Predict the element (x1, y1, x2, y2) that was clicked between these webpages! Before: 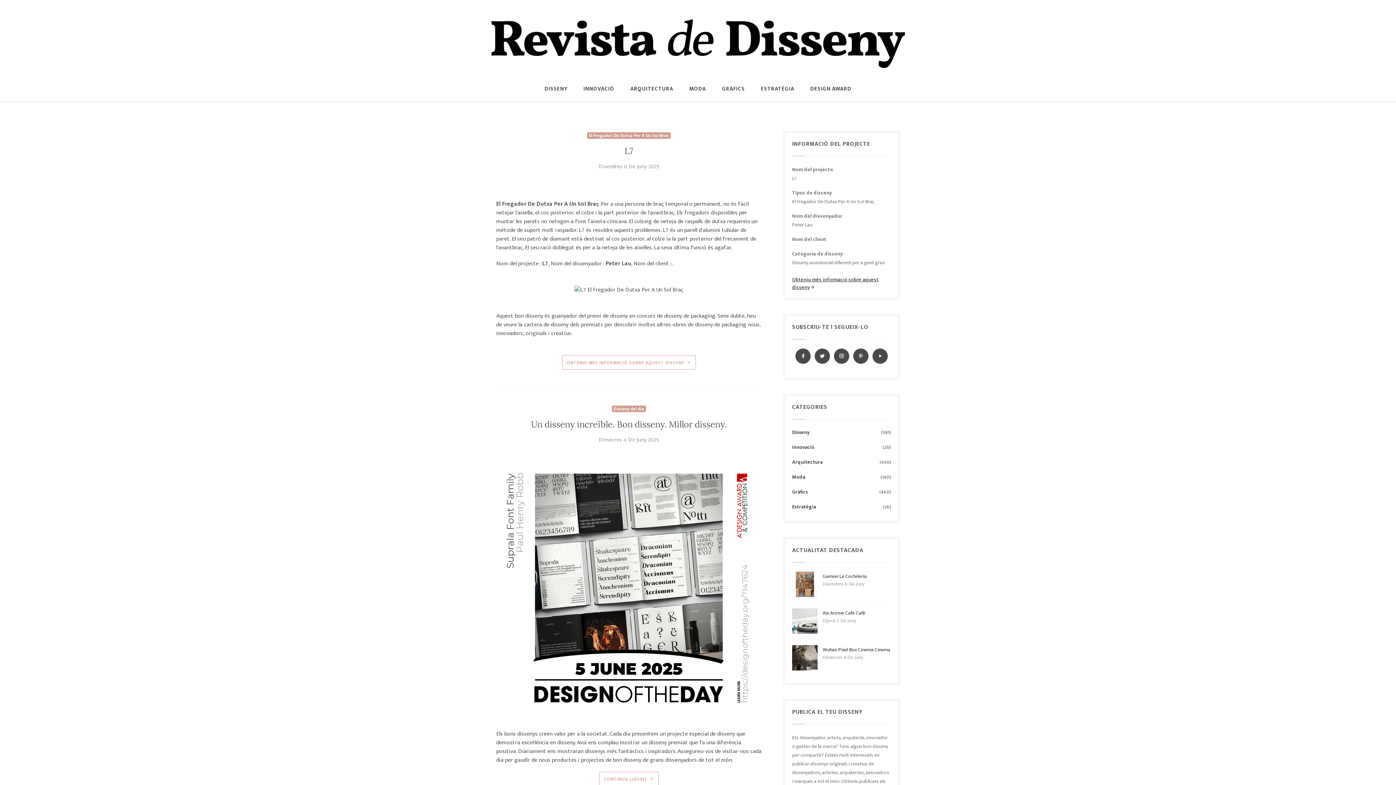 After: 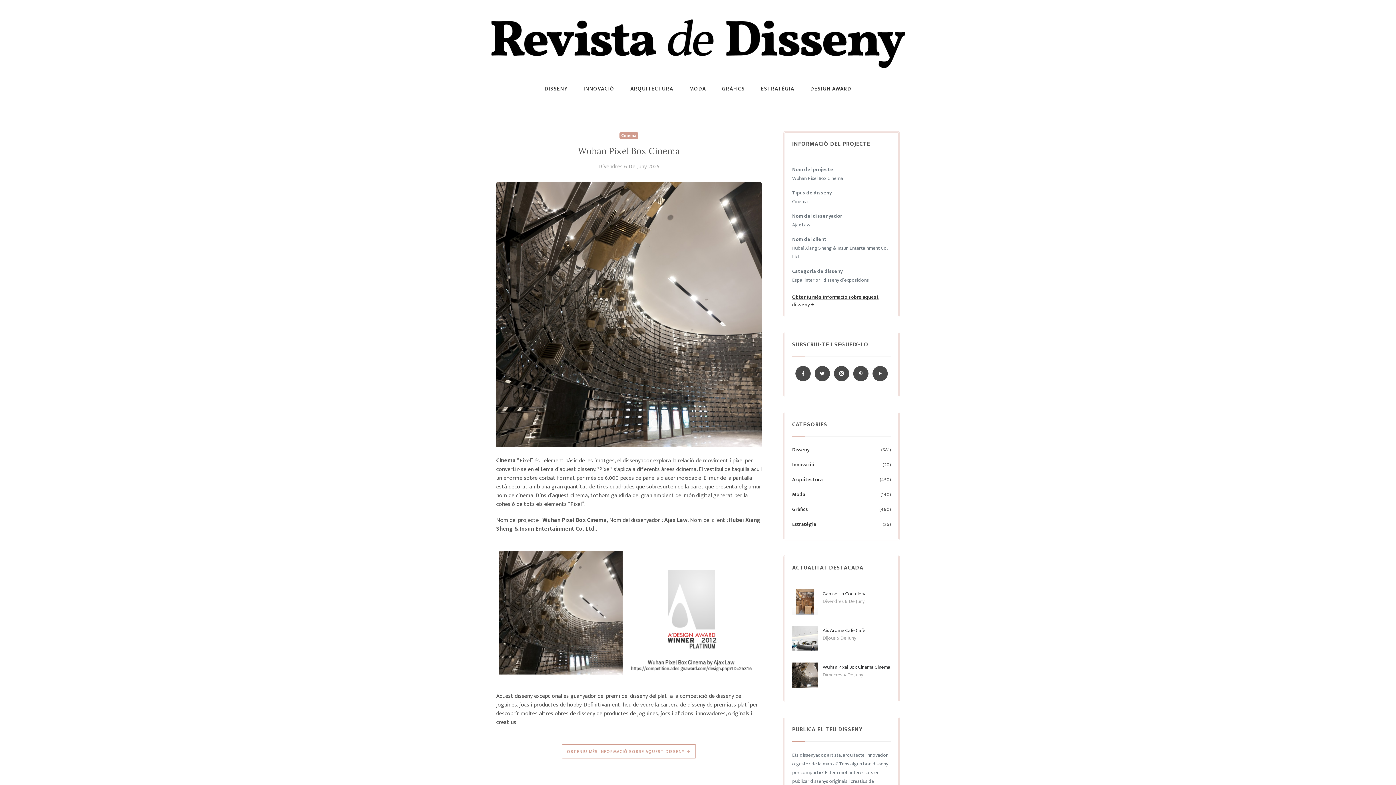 Action: bbox: (792, 653, 817, 661)